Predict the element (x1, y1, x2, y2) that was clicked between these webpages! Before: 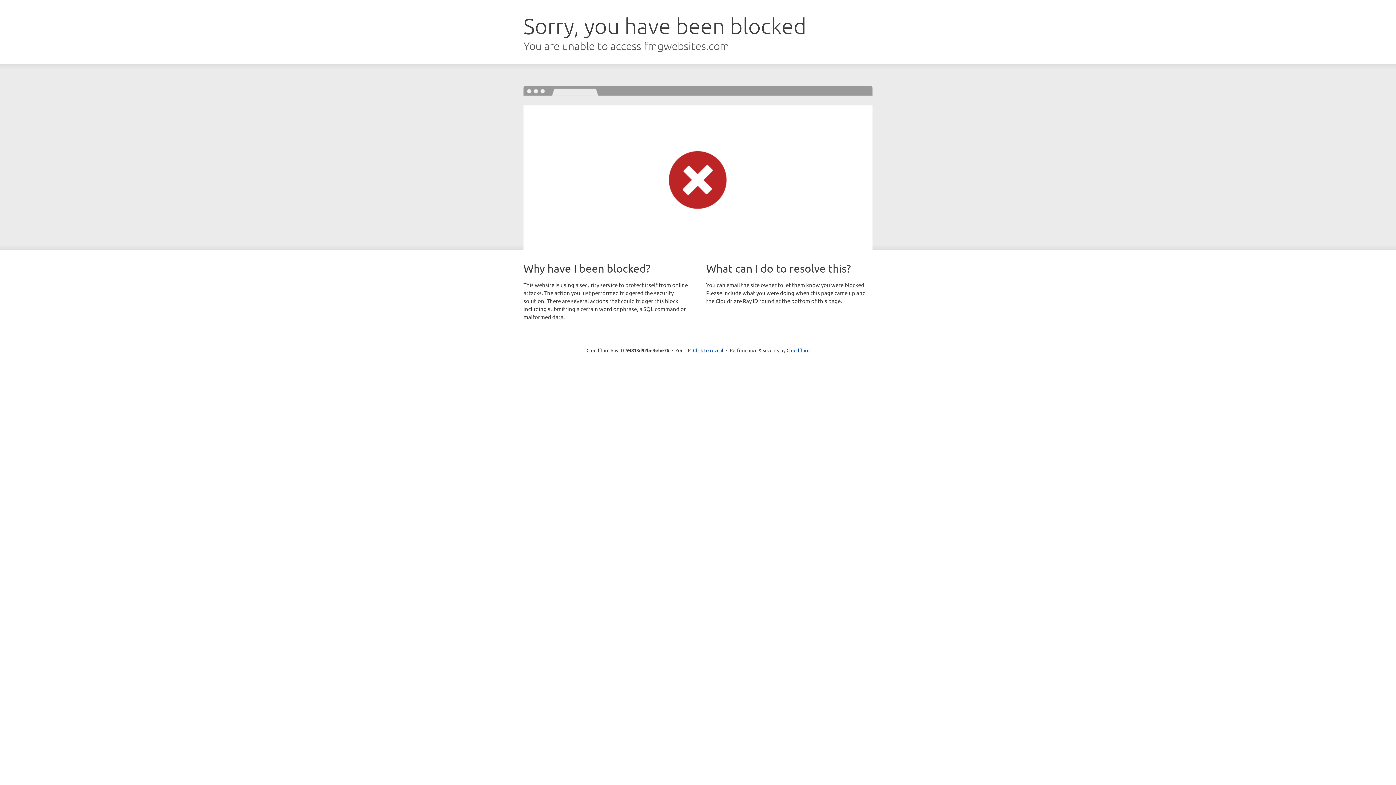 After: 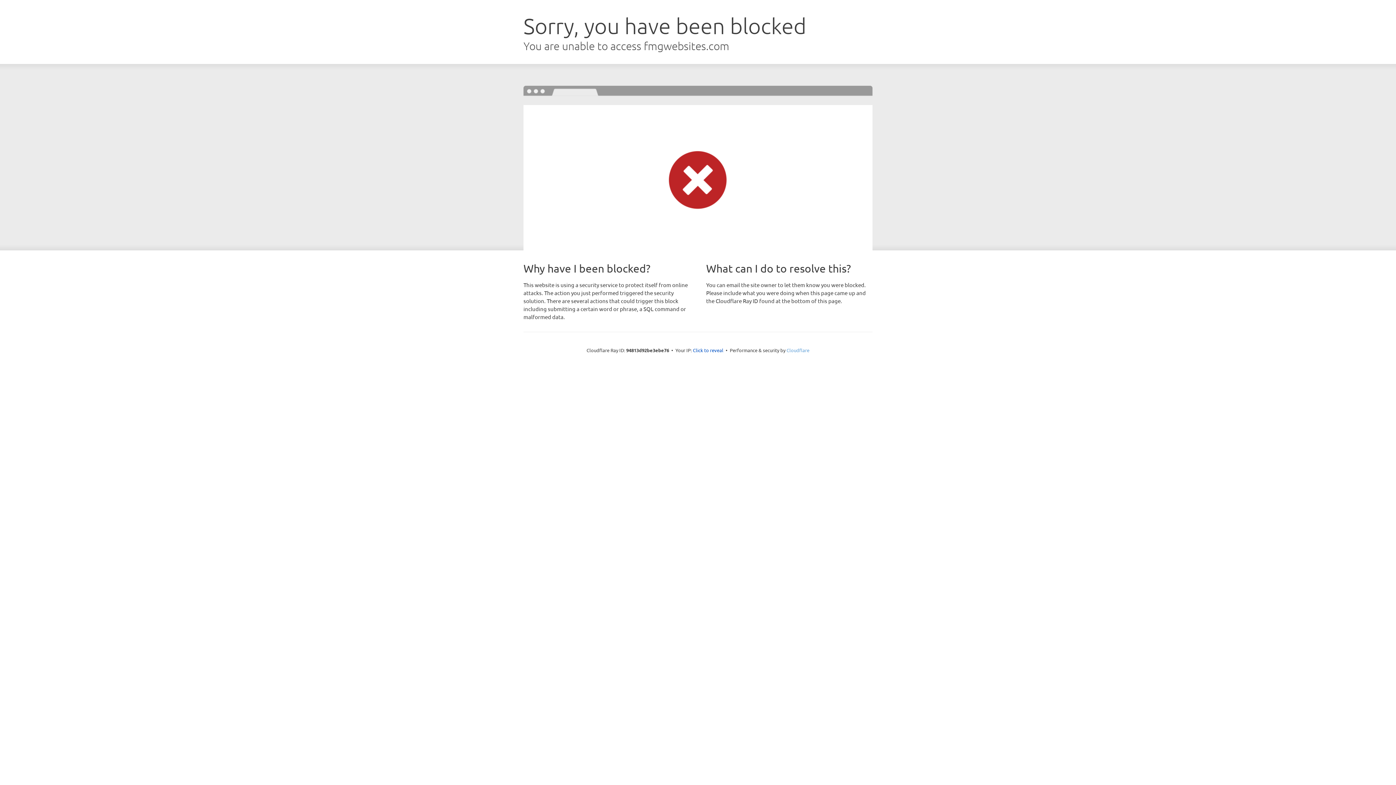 Action: label: Cloudflare bbox: (786, 347, 809, 353)